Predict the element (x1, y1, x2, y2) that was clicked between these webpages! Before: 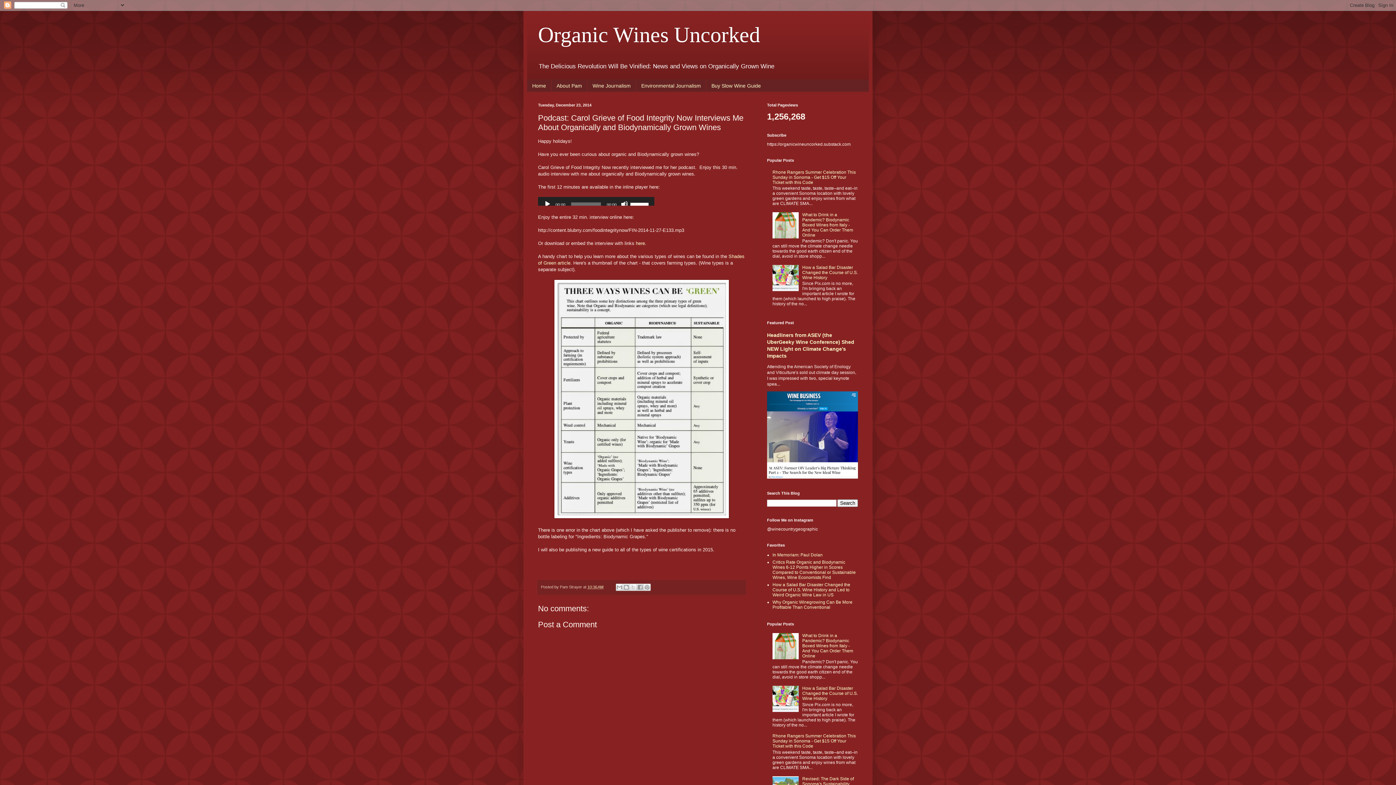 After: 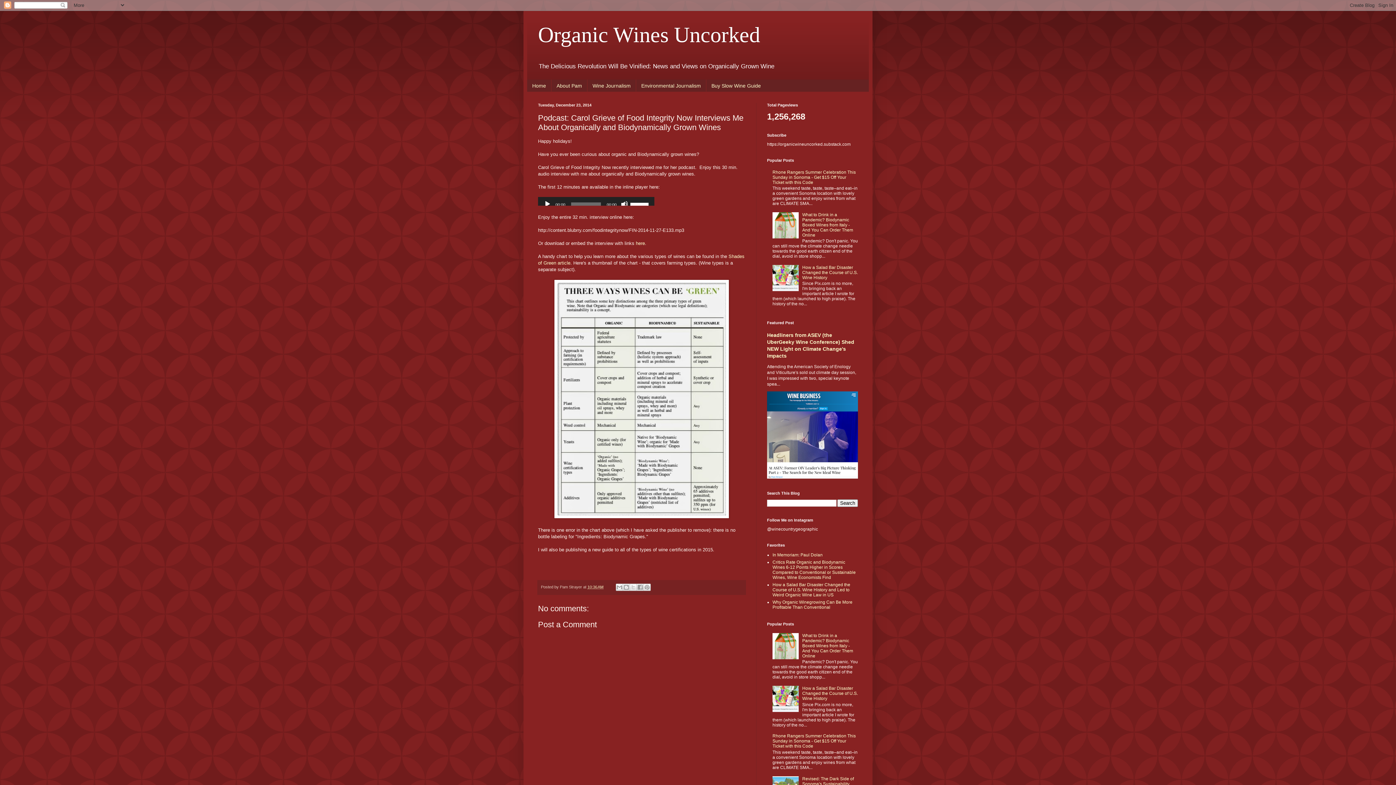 Action: bbox: (772, 287, 800, 292)